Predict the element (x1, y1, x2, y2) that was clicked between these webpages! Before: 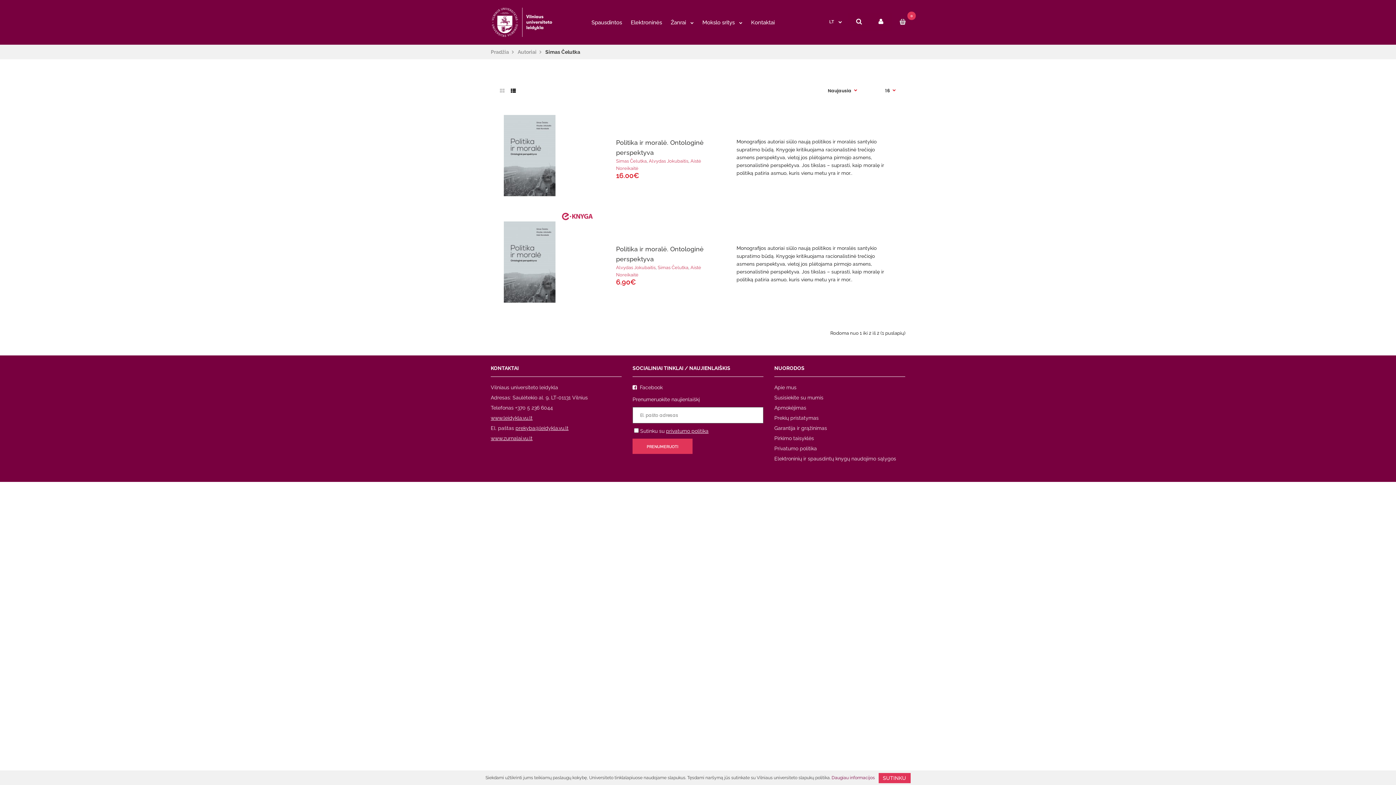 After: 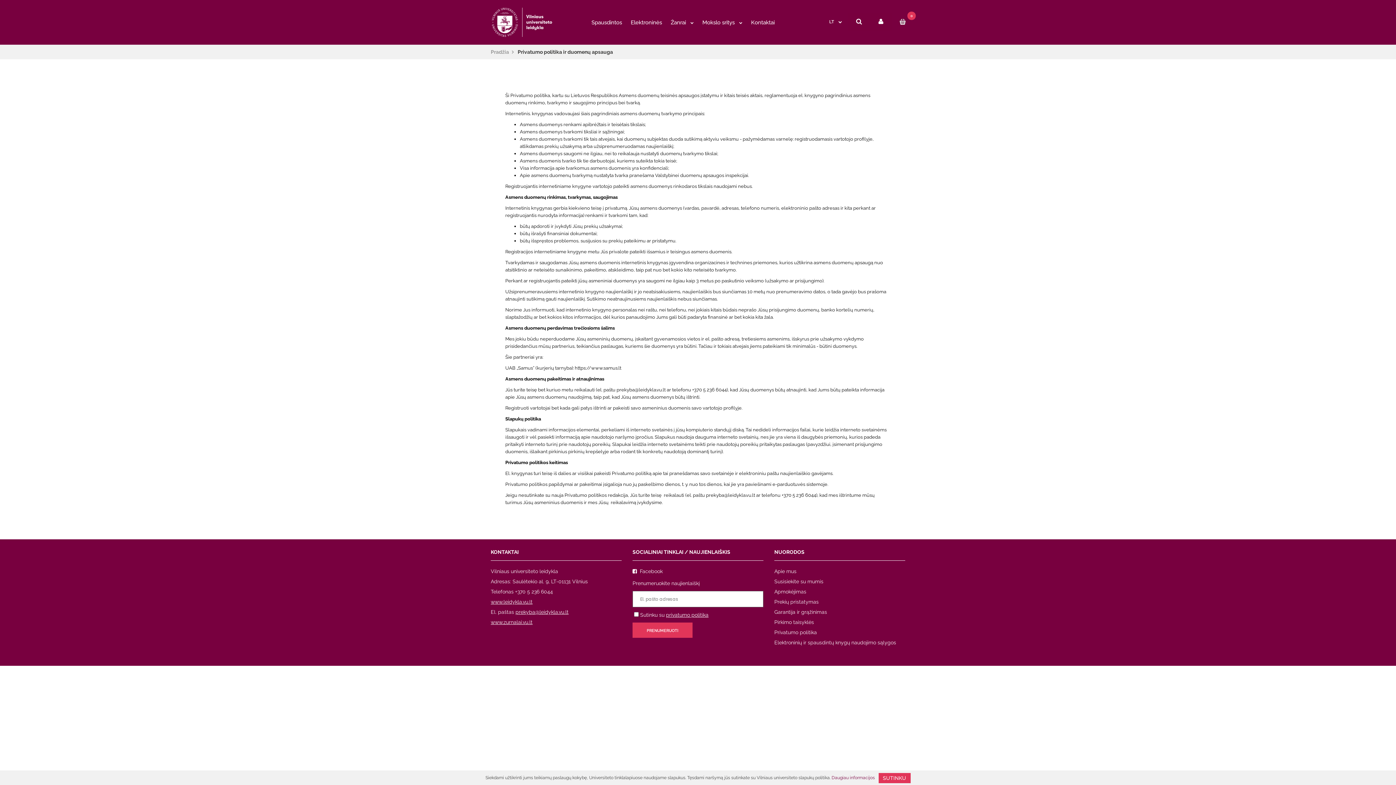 Action: label: privatumo politika bbox: (666, 428, 708, 434)